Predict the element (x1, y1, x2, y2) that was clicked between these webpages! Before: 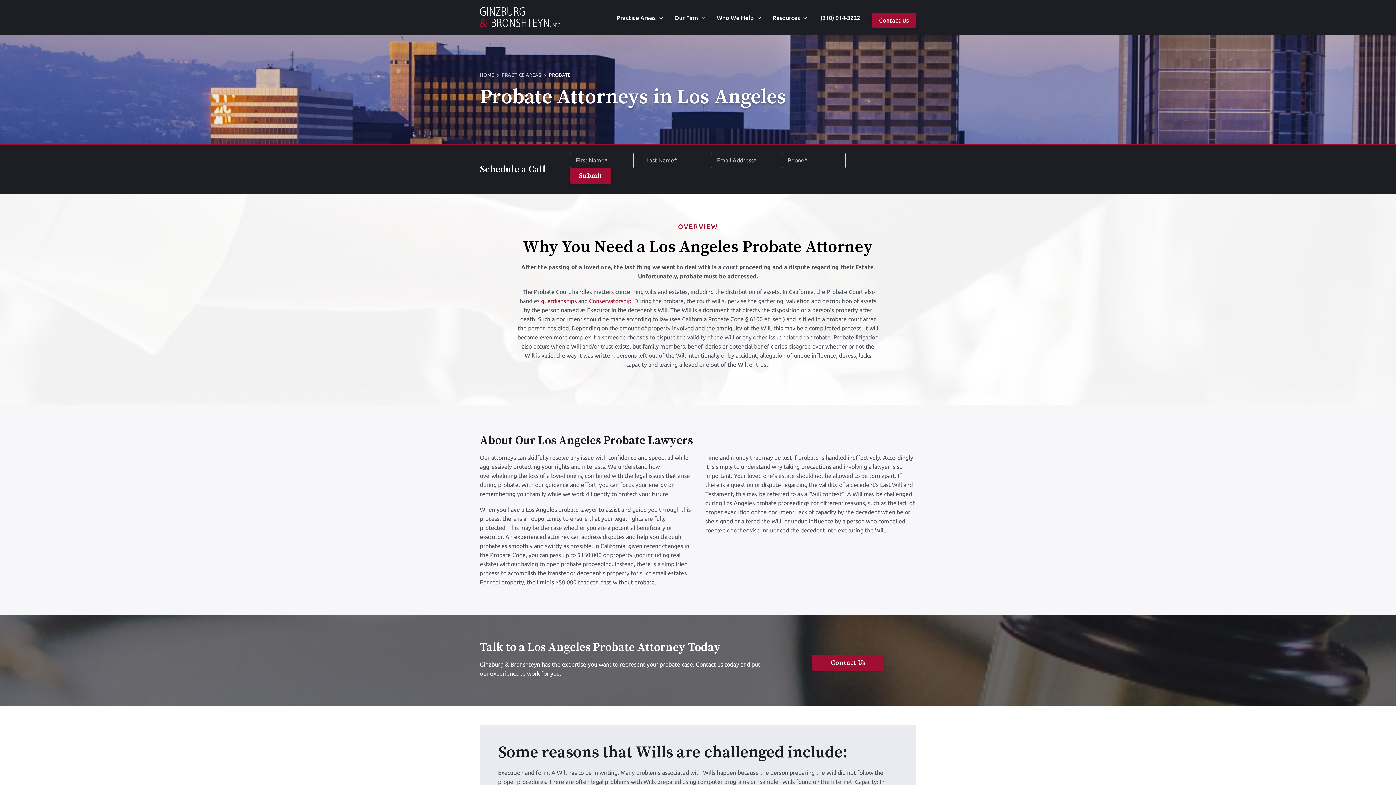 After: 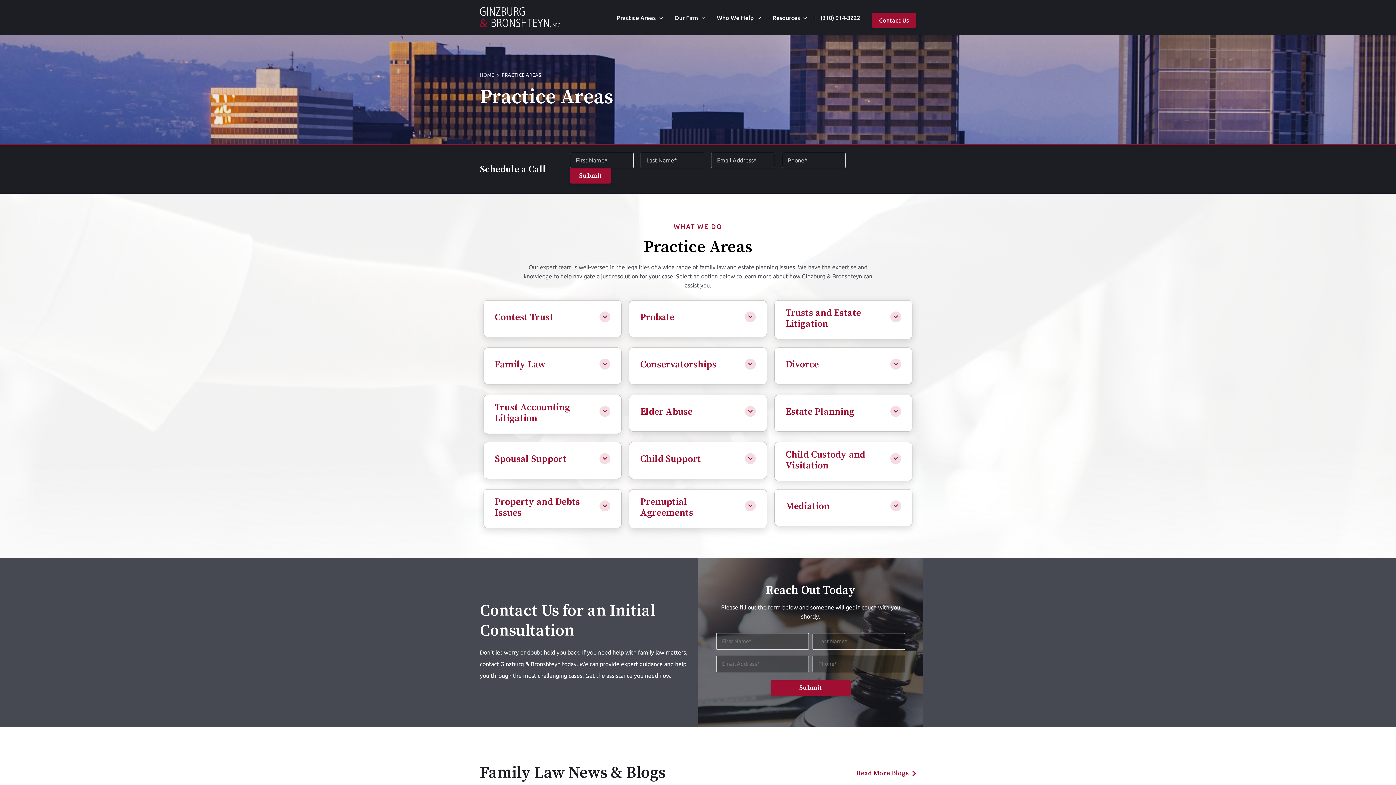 Action: bbox: (501, 70, 541, 79) label: PRACTICE AREAS